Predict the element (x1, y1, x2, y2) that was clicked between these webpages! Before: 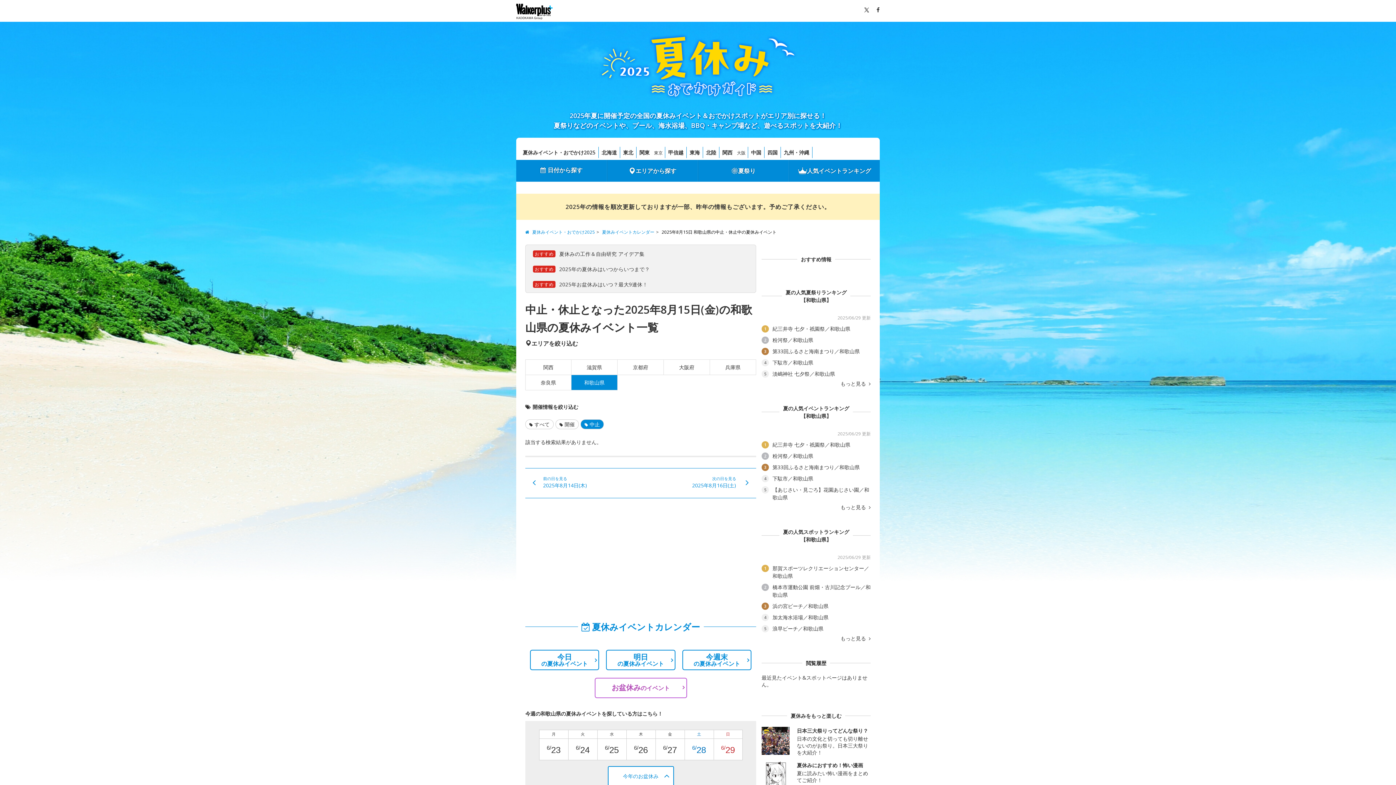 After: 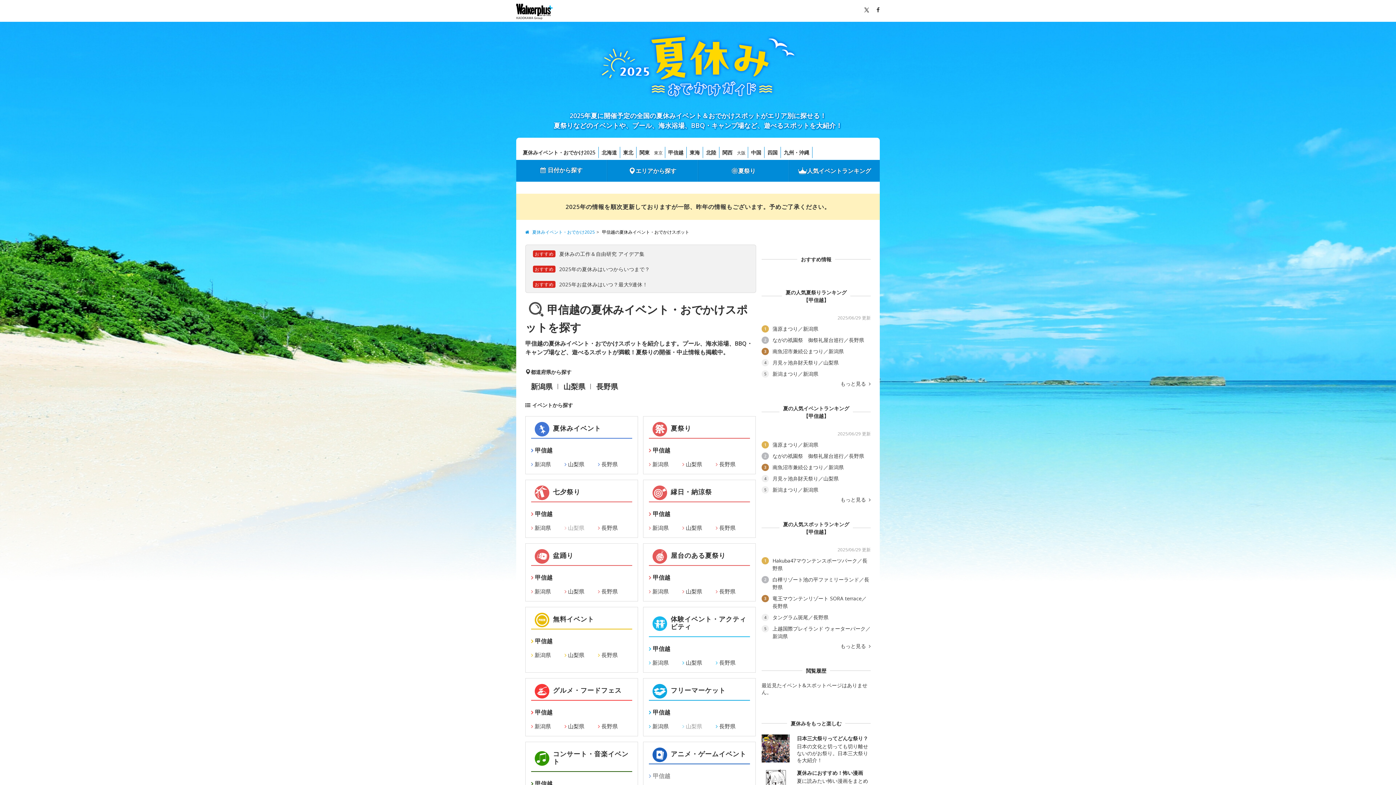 Action: label: 甲信越 bbox: (665, 146, 686, 158)